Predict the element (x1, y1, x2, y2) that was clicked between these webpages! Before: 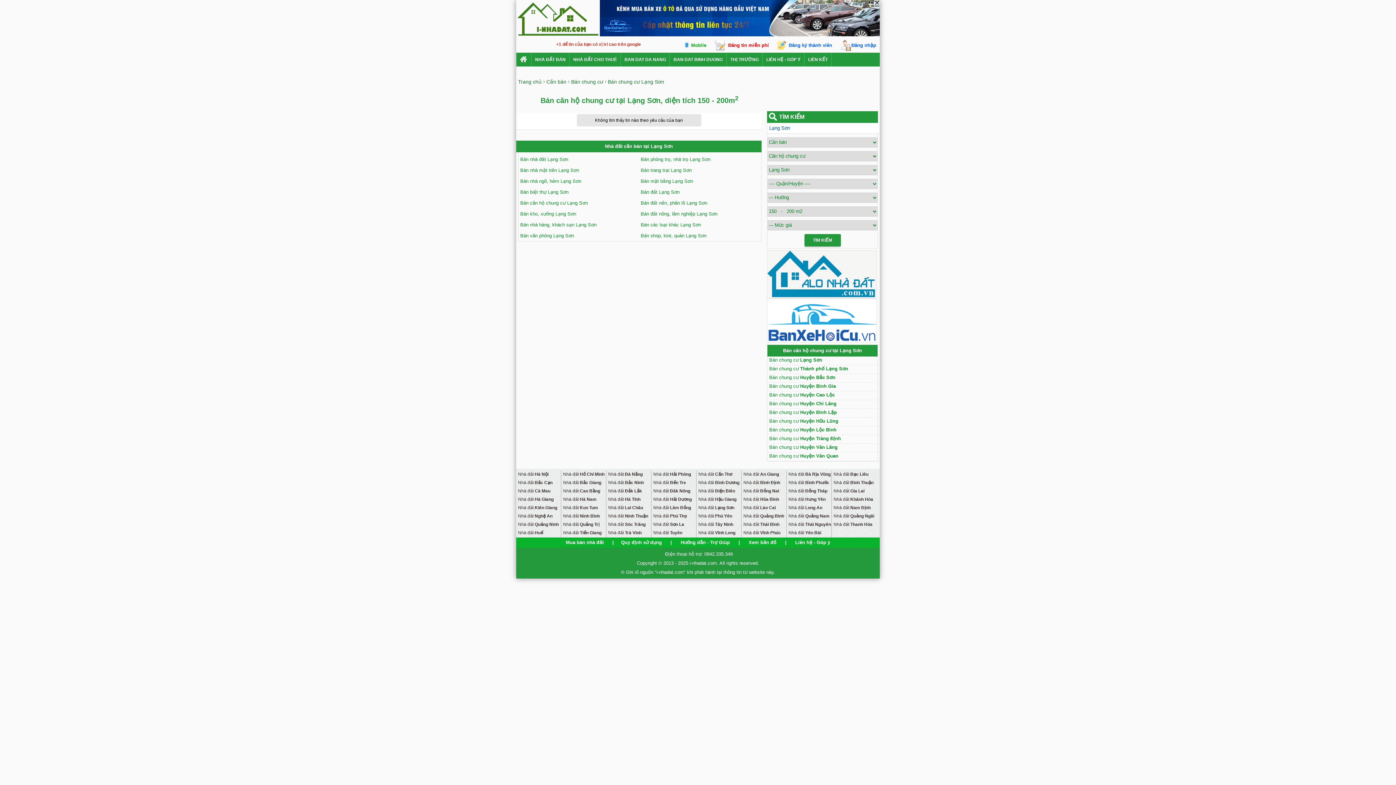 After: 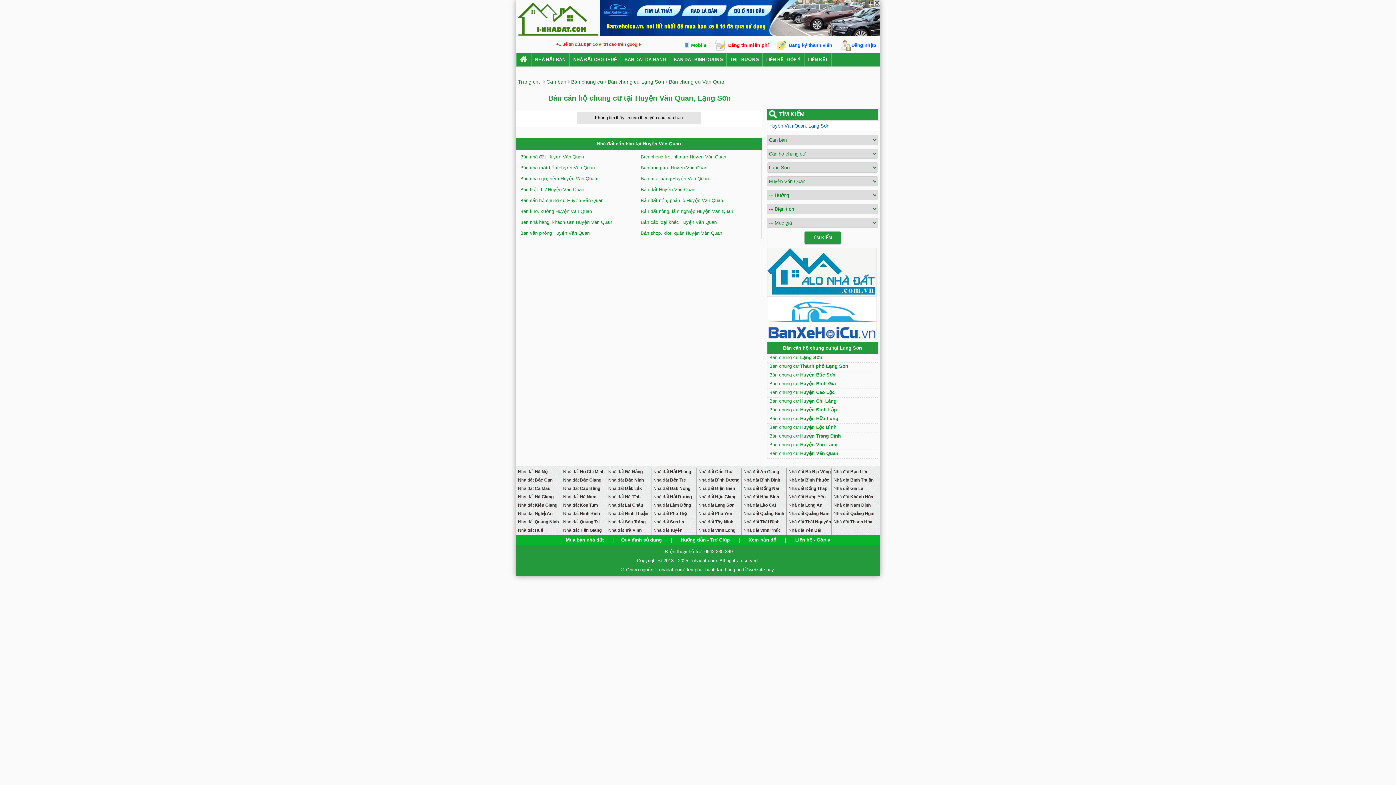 Action: bbox: (769, 453, 838, 458) label: Bán chung cư Huyện Văn Quan